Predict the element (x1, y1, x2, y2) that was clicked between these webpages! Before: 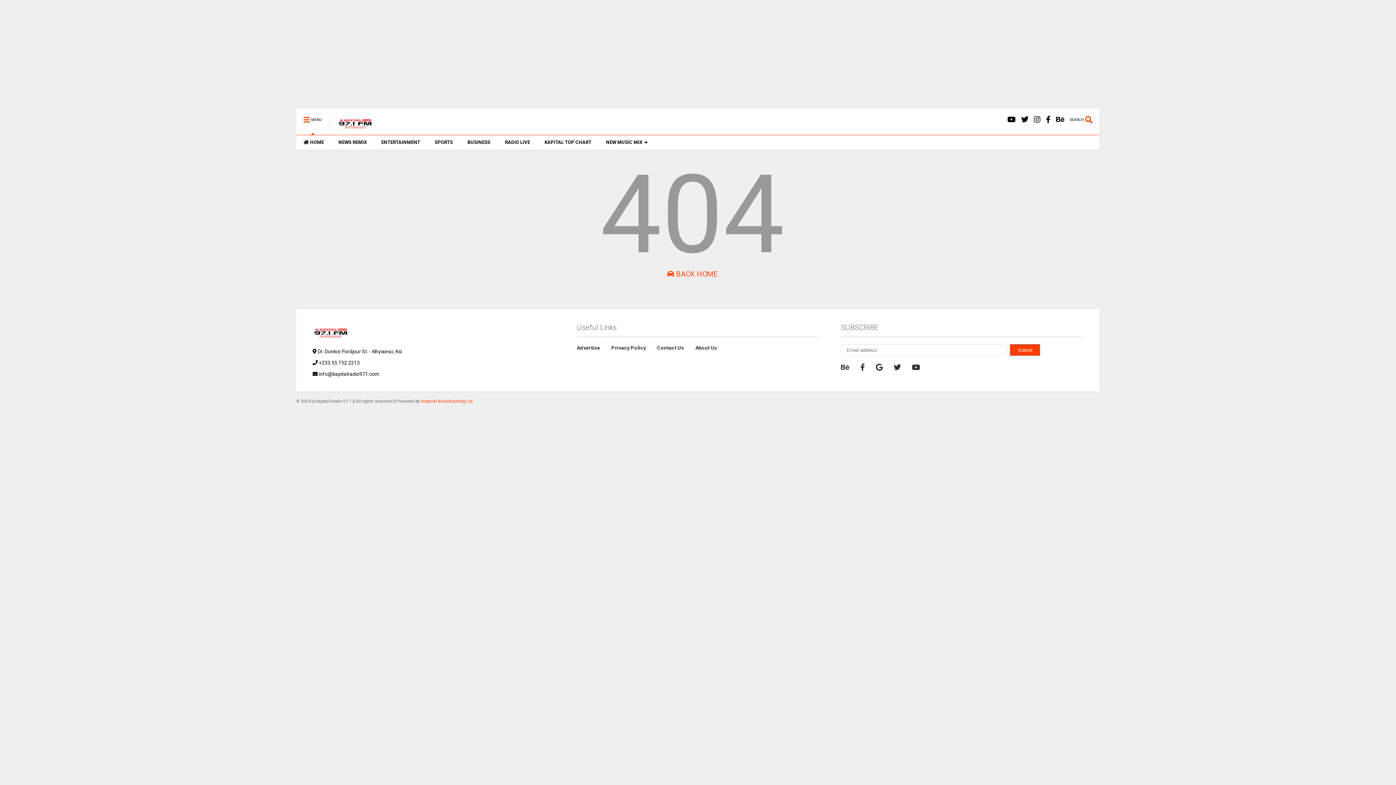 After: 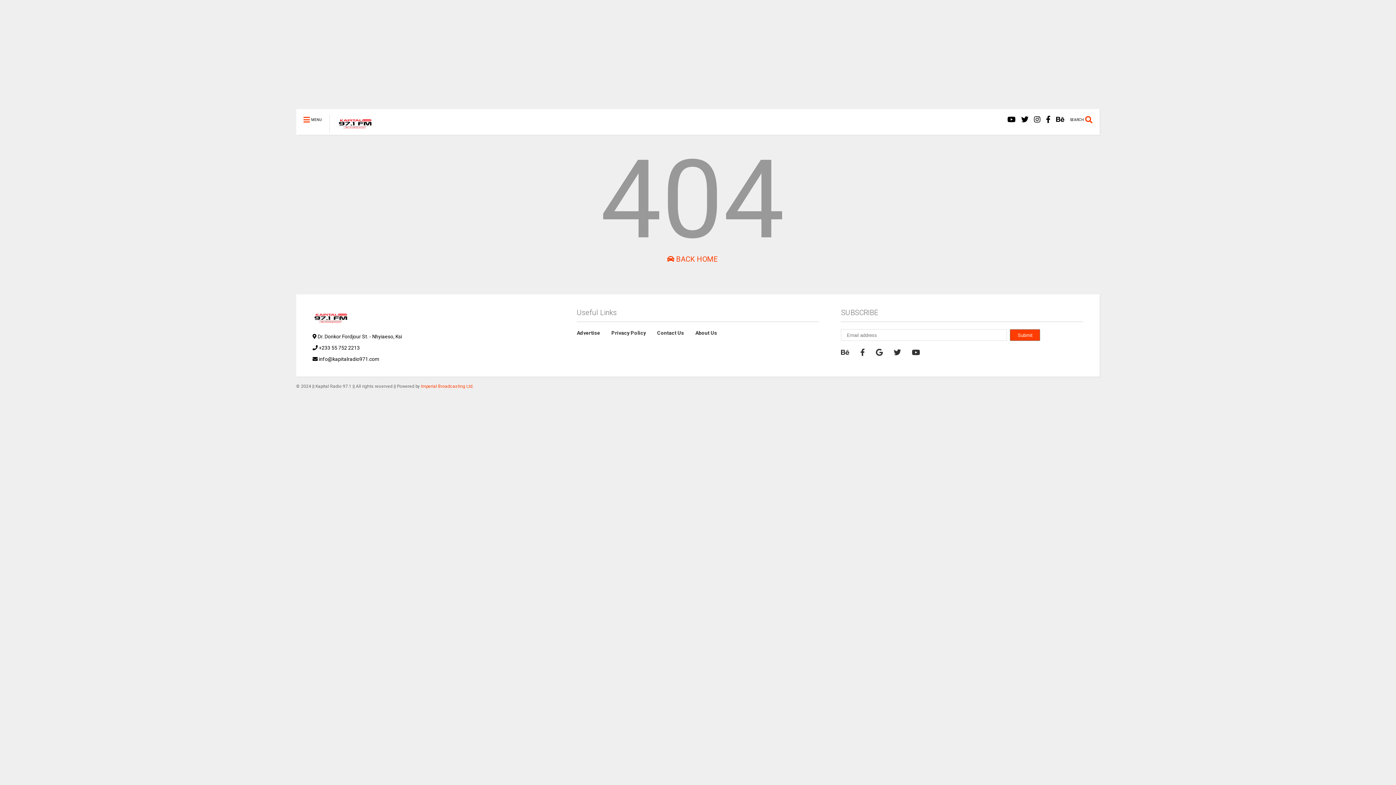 Action: label:  MENU bbox: (296, 109, 329, 124)